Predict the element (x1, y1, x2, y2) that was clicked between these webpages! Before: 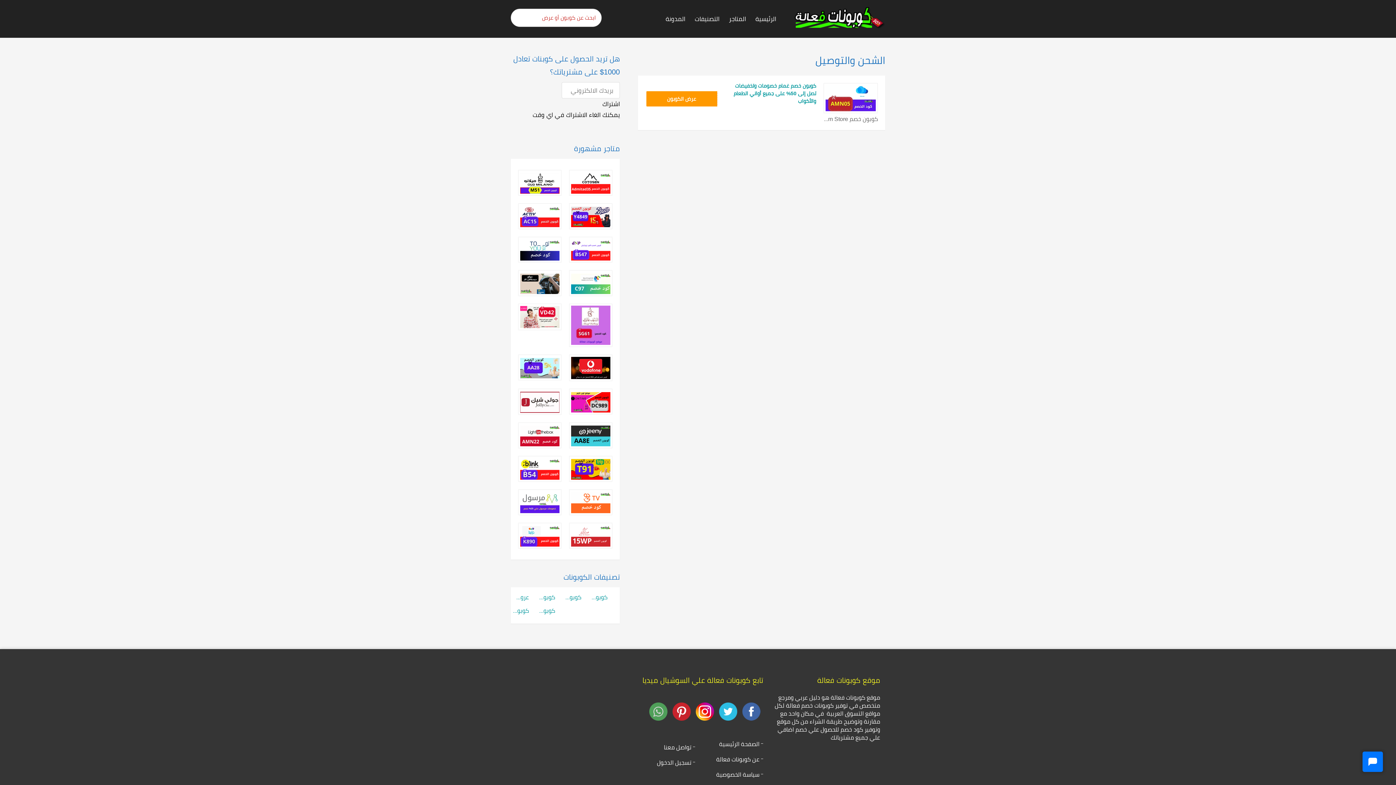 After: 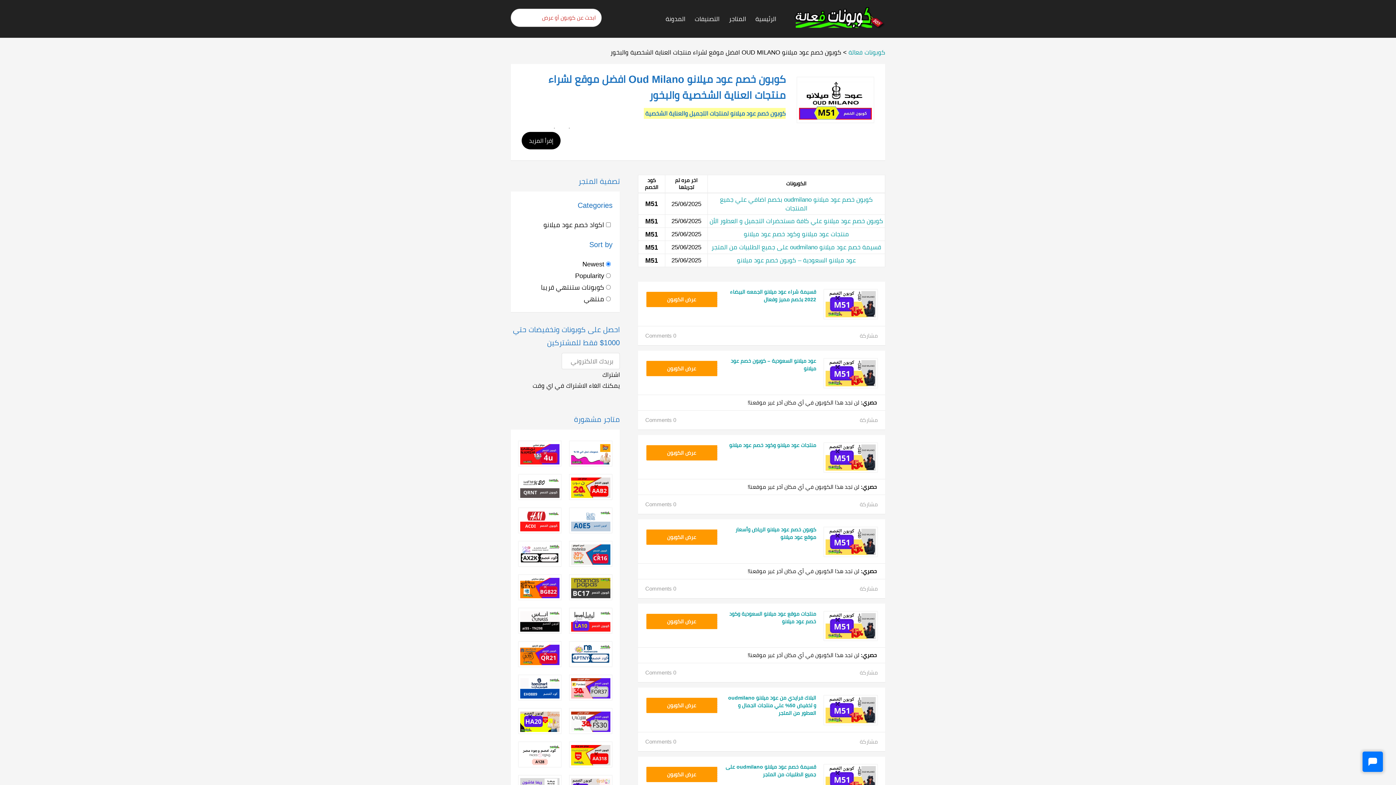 Action: bbox: (518, 171, 561, 195)